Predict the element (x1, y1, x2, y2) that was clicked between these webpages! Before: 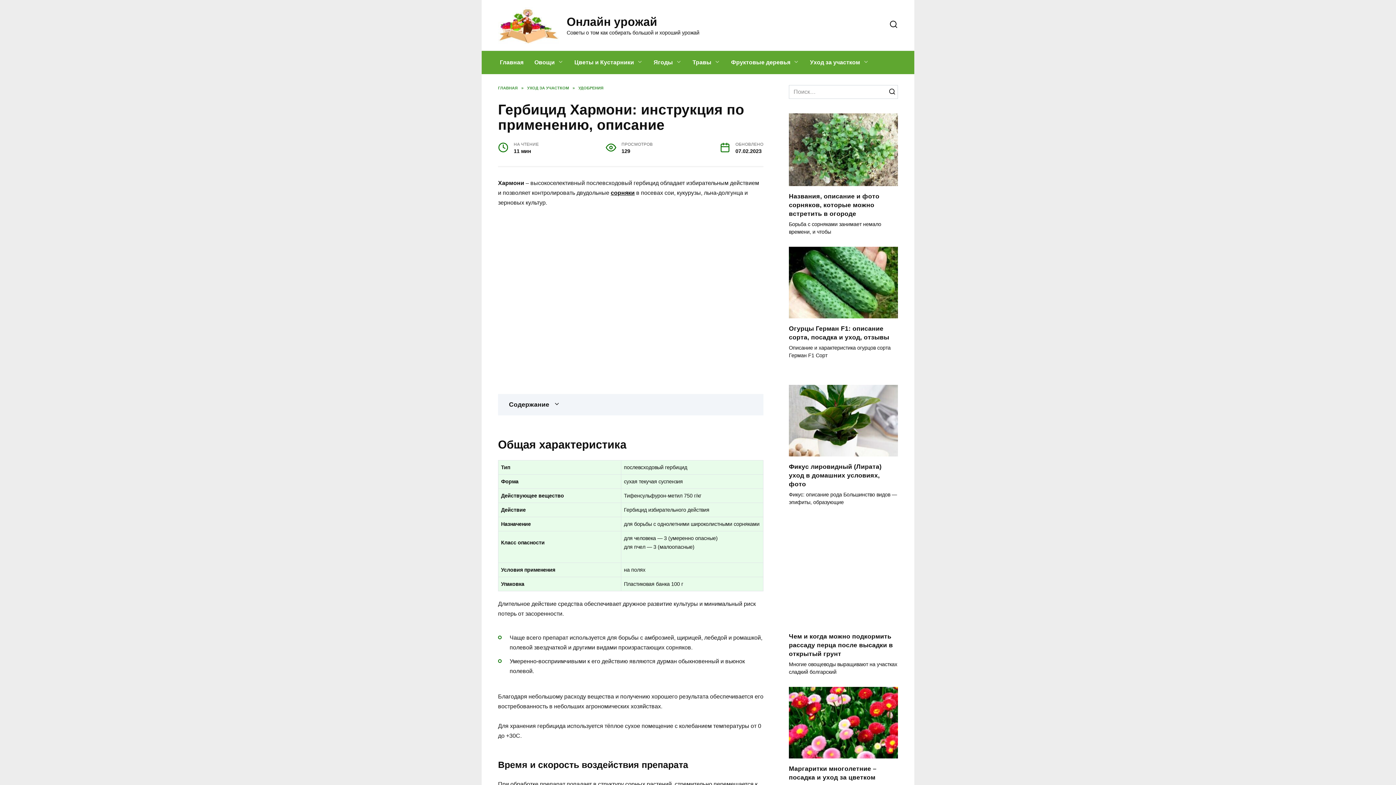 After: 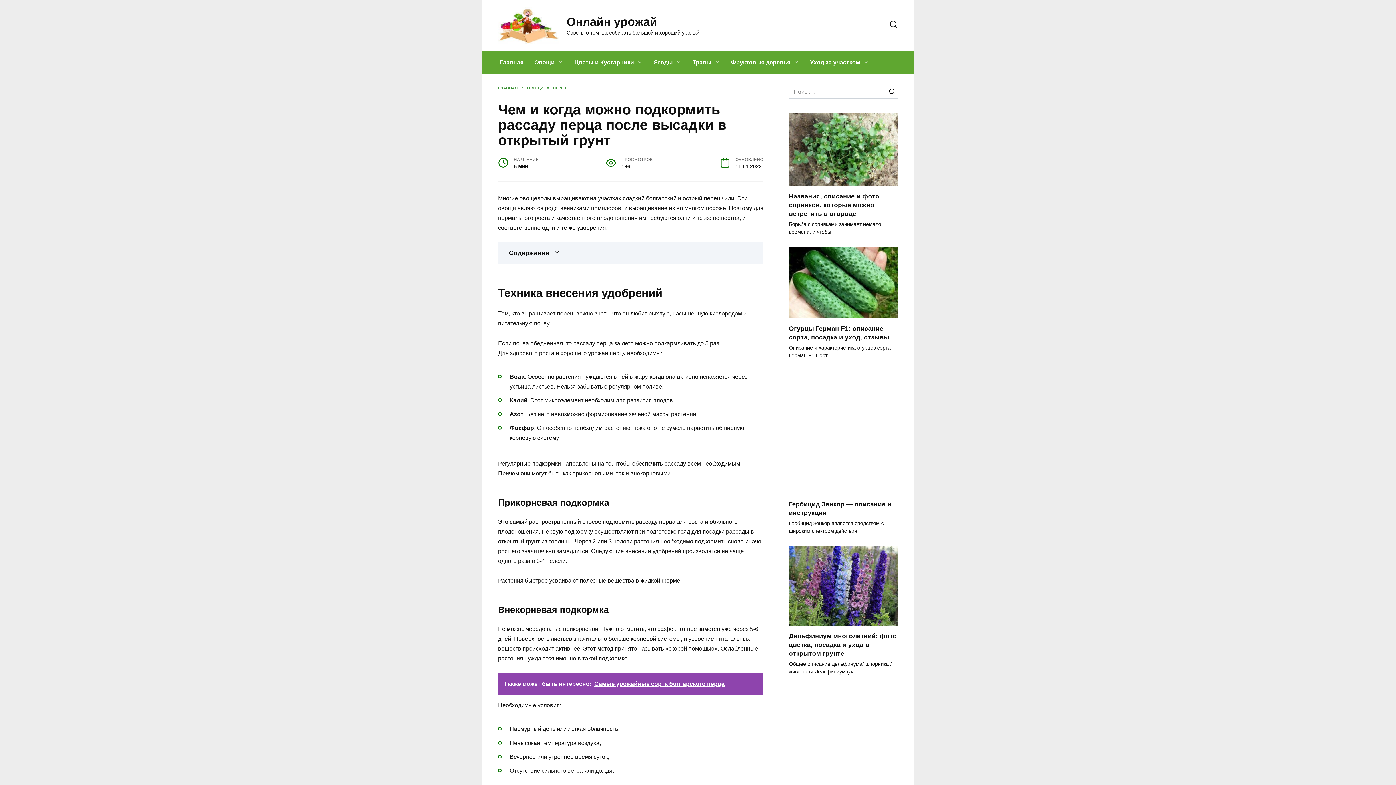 Action: label: Чем и когда можно подкормить рассаду перца после высадки в открытый грунт bbox: (789, 632, 893, 658)